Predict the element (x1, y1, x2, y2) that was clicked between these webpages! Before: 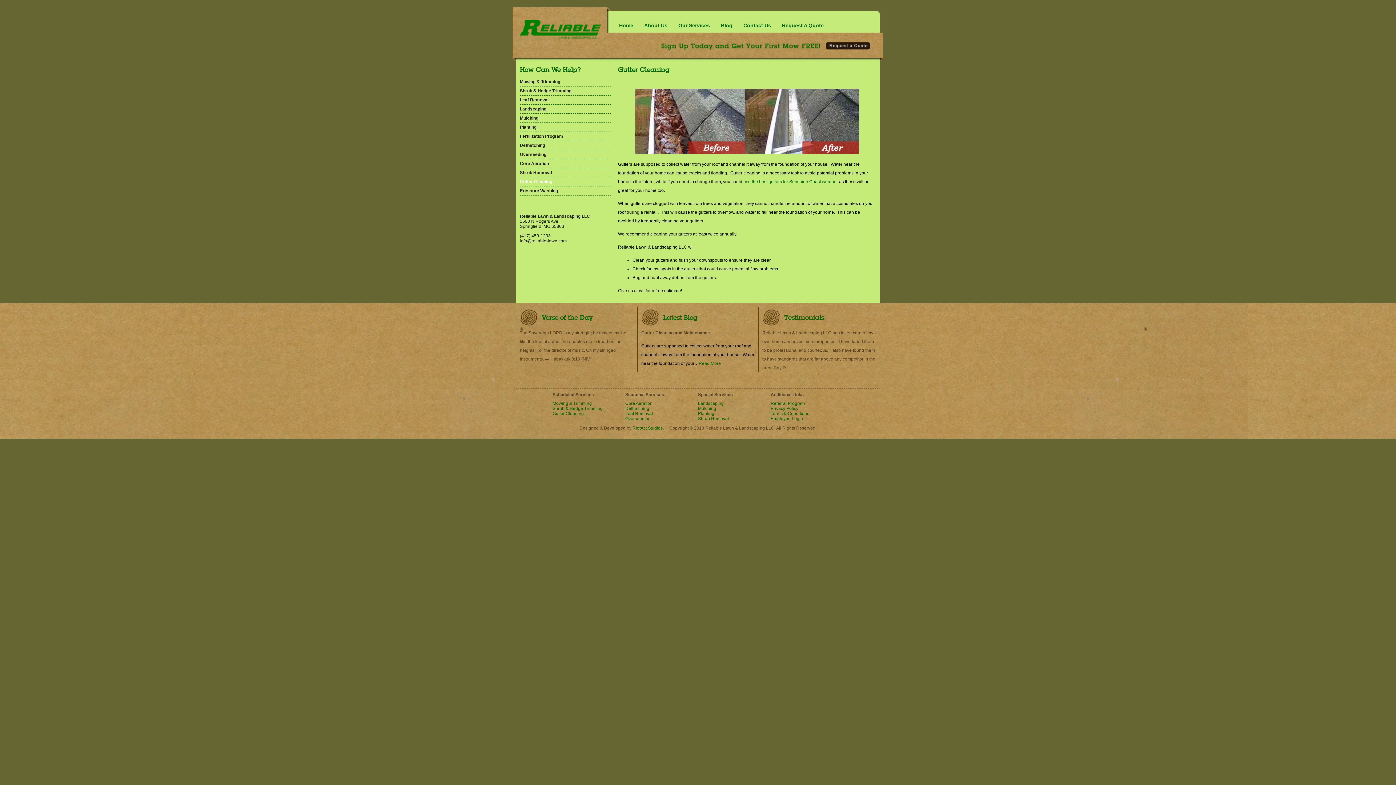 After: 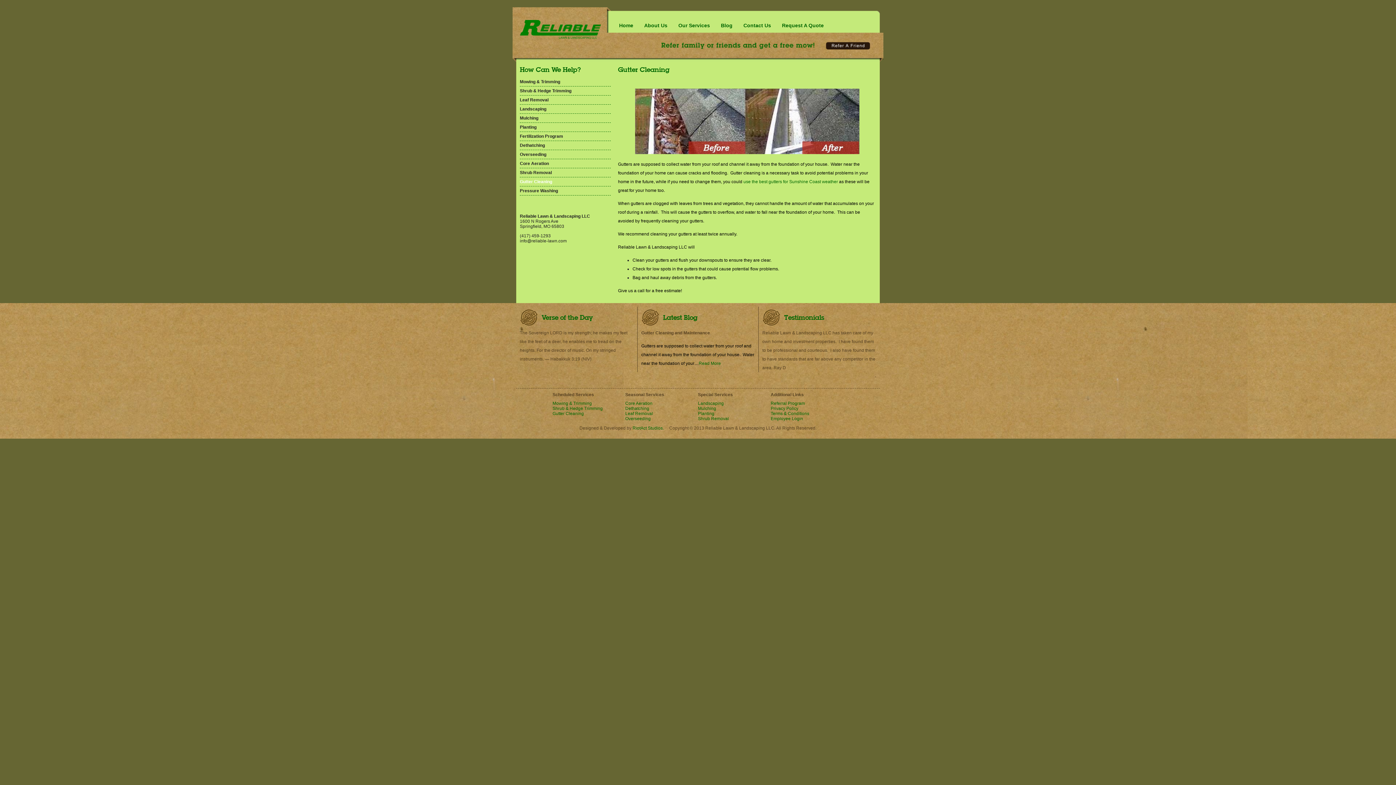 Action: bbox: (520, 179, 552, 184) label: Gutter Cleaning